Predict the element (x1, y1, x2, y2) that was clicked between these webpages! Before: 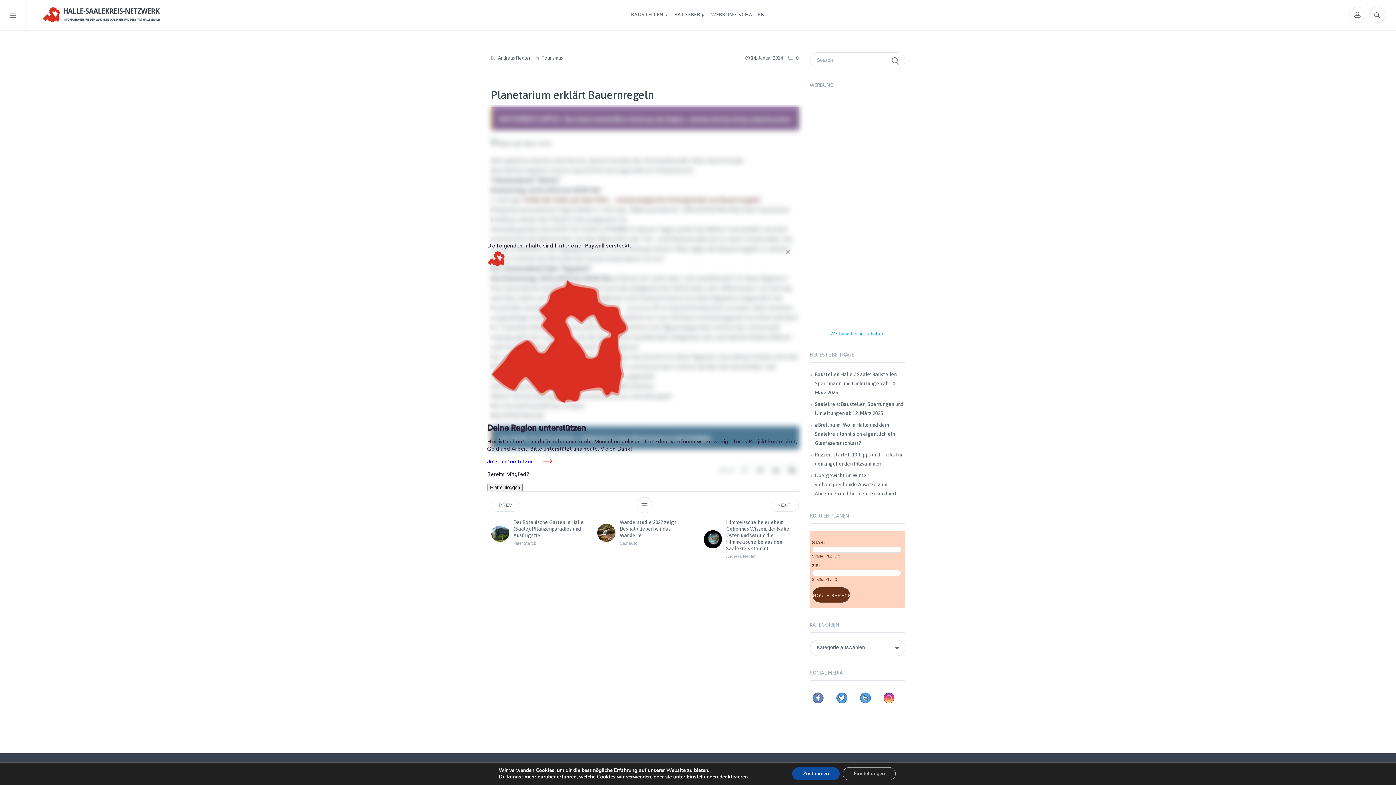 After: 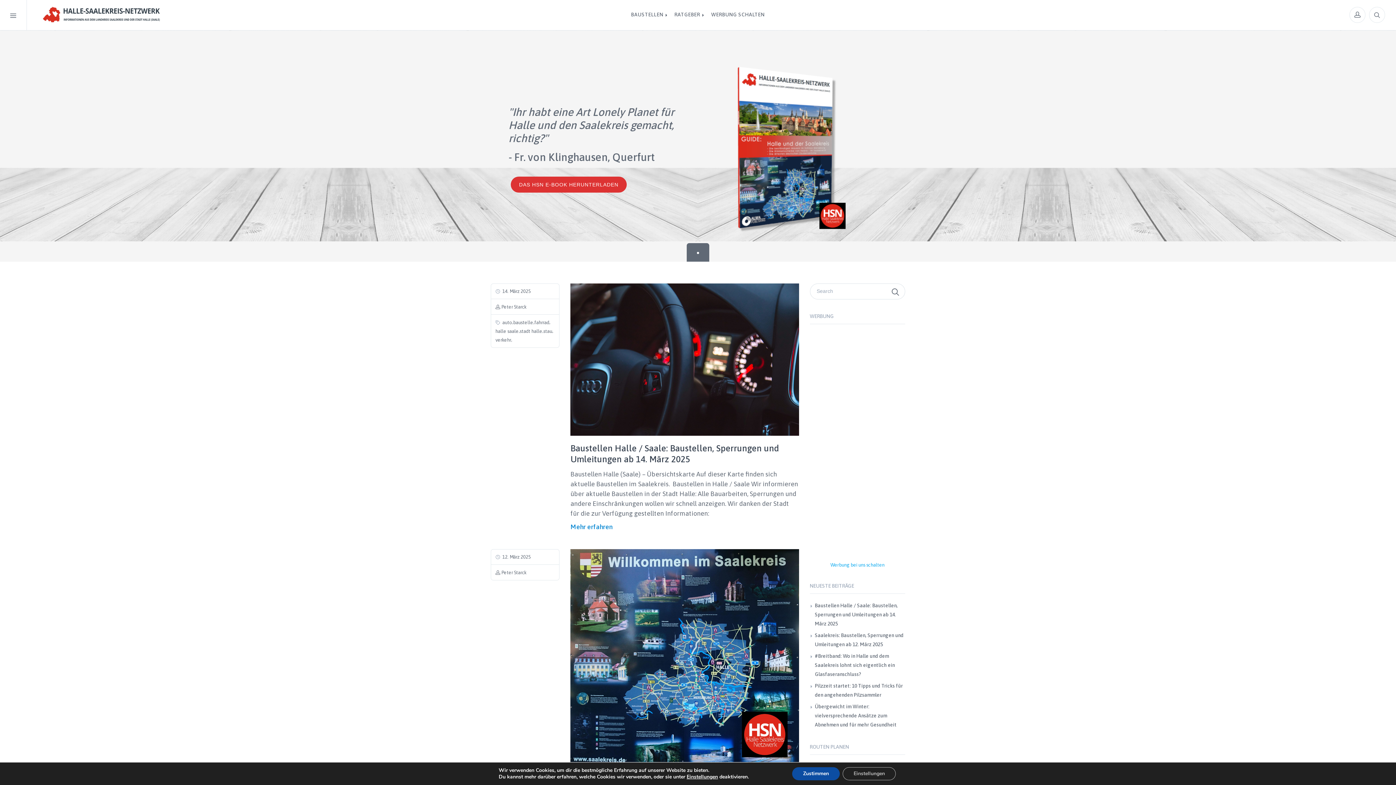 Action: bbox: (26, 0, 170, 30)